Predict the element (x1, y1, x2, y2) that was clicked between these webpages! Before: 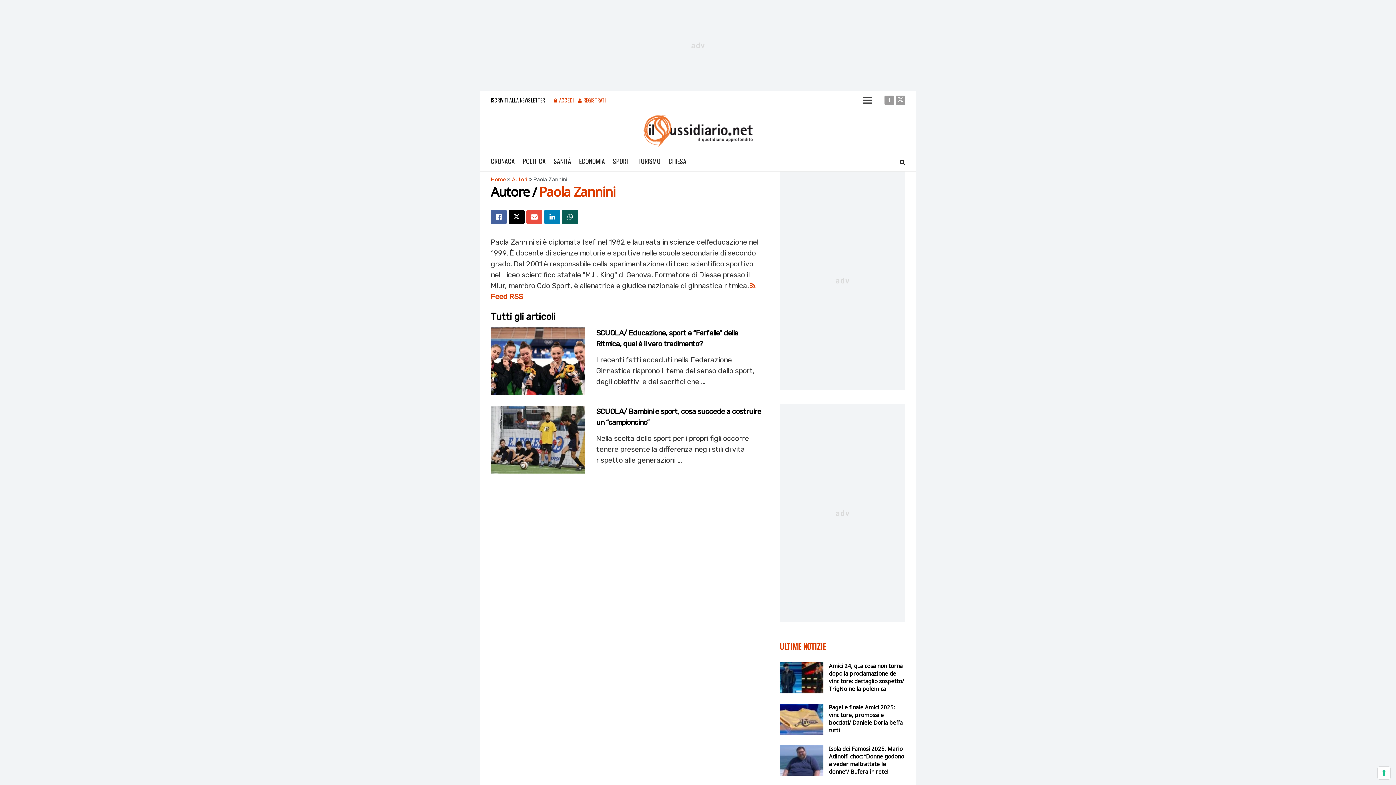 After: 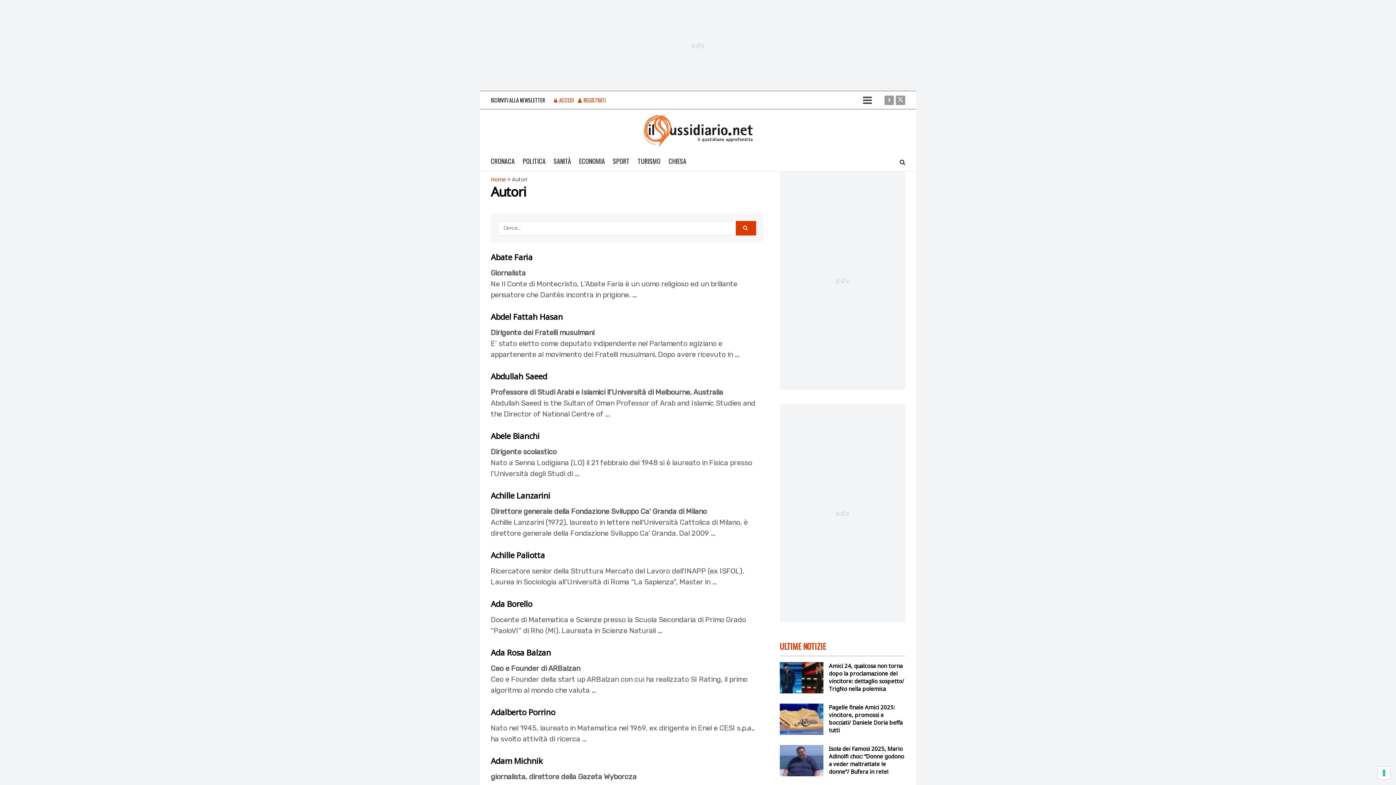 Action: bbox: (512, 176, 527, 182) label: Autori